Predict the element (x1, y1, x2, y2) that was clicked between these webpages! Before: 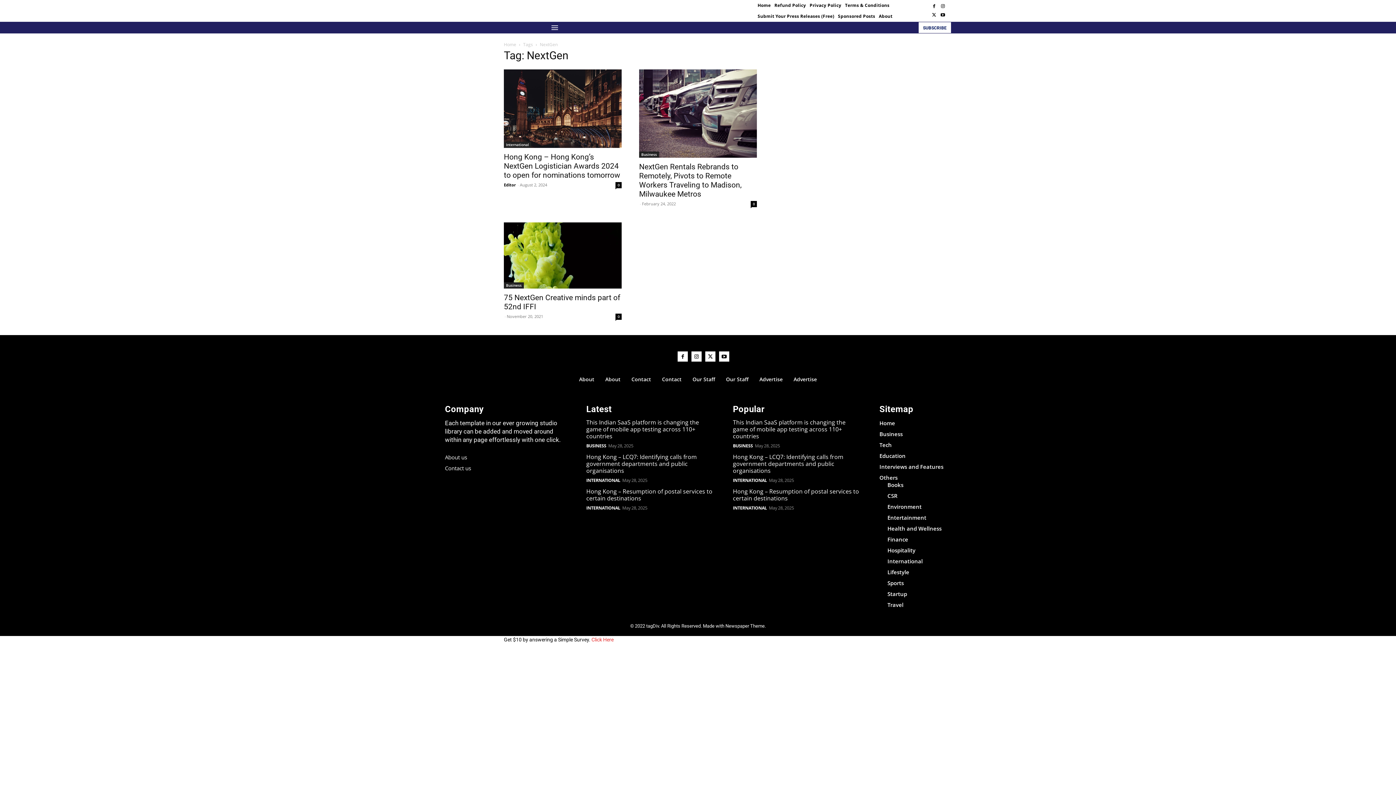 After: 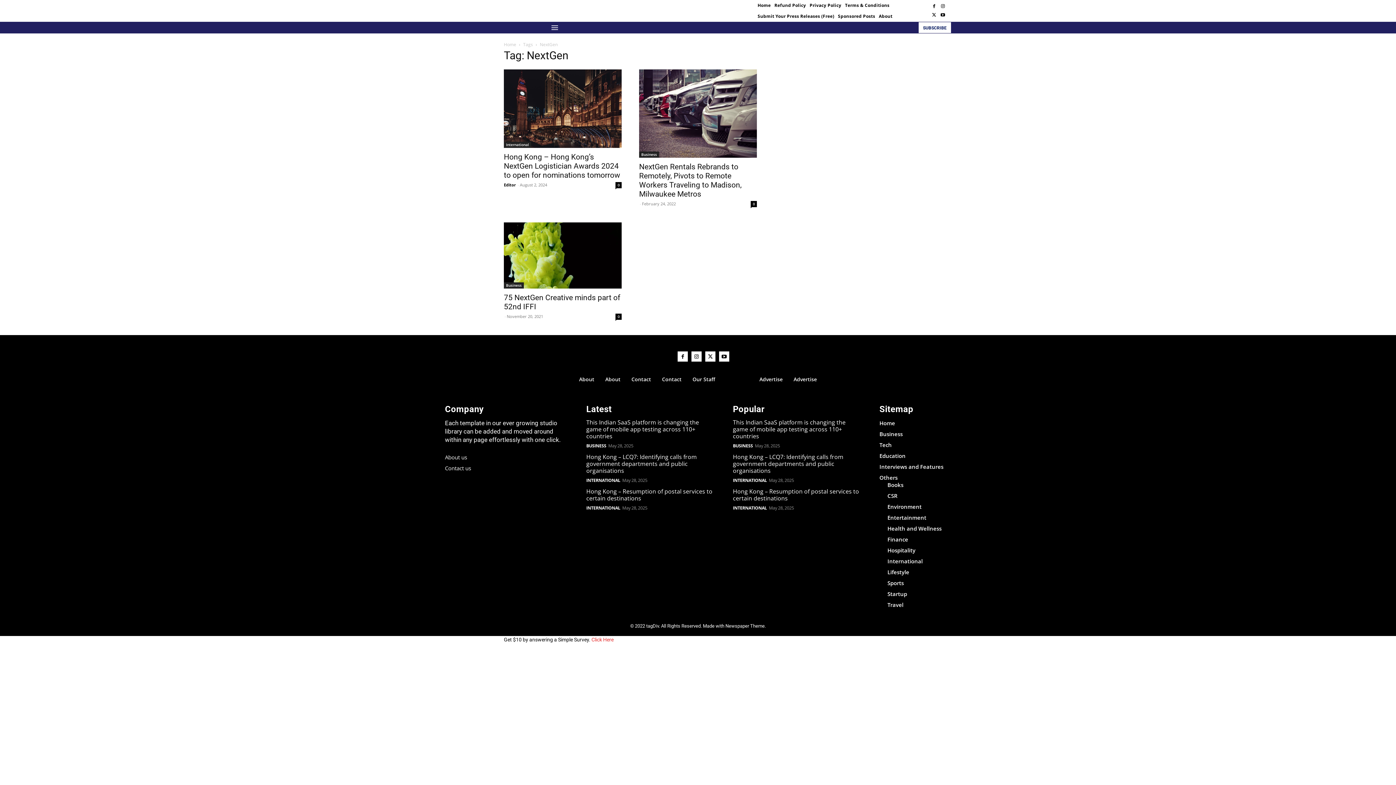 Action: label: Our Staff bbox: (726, 376, 748, 382)